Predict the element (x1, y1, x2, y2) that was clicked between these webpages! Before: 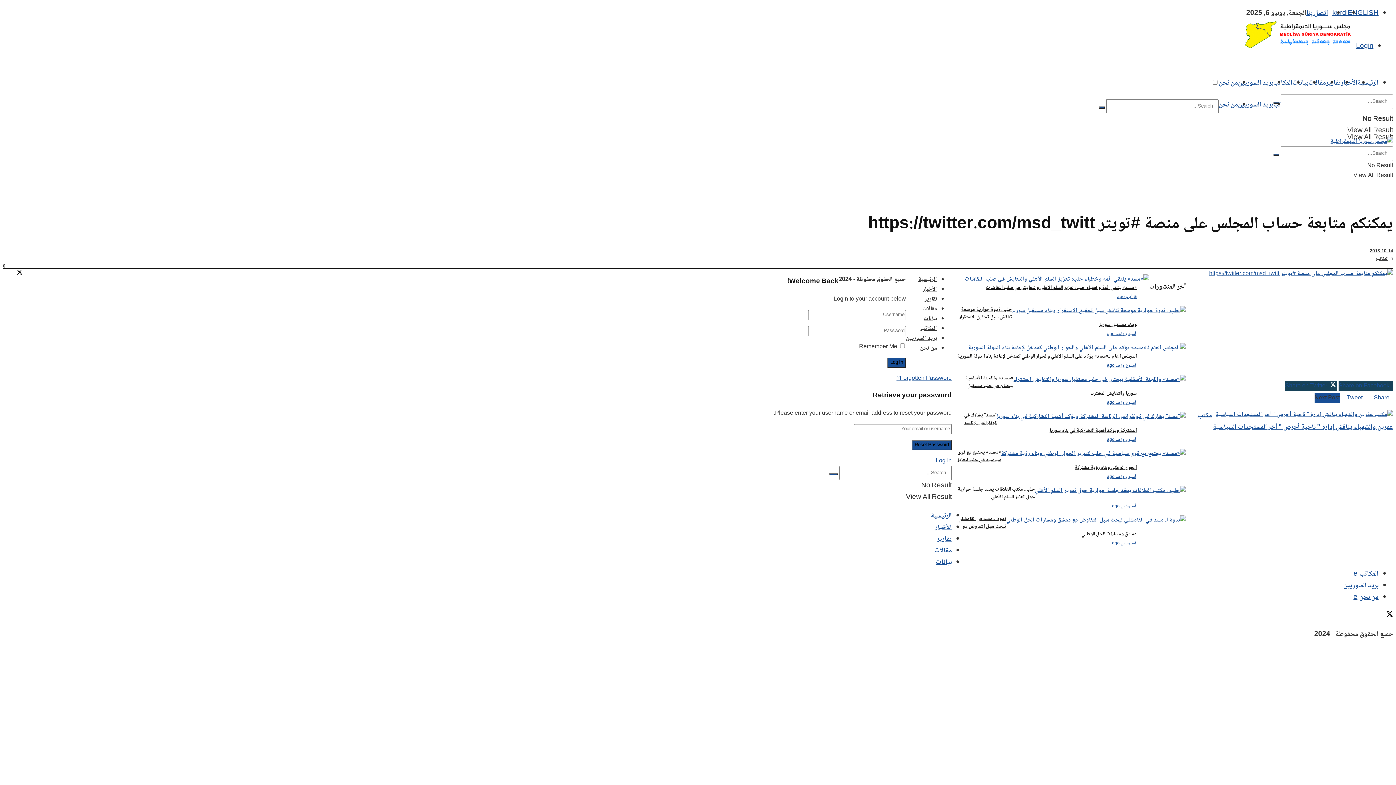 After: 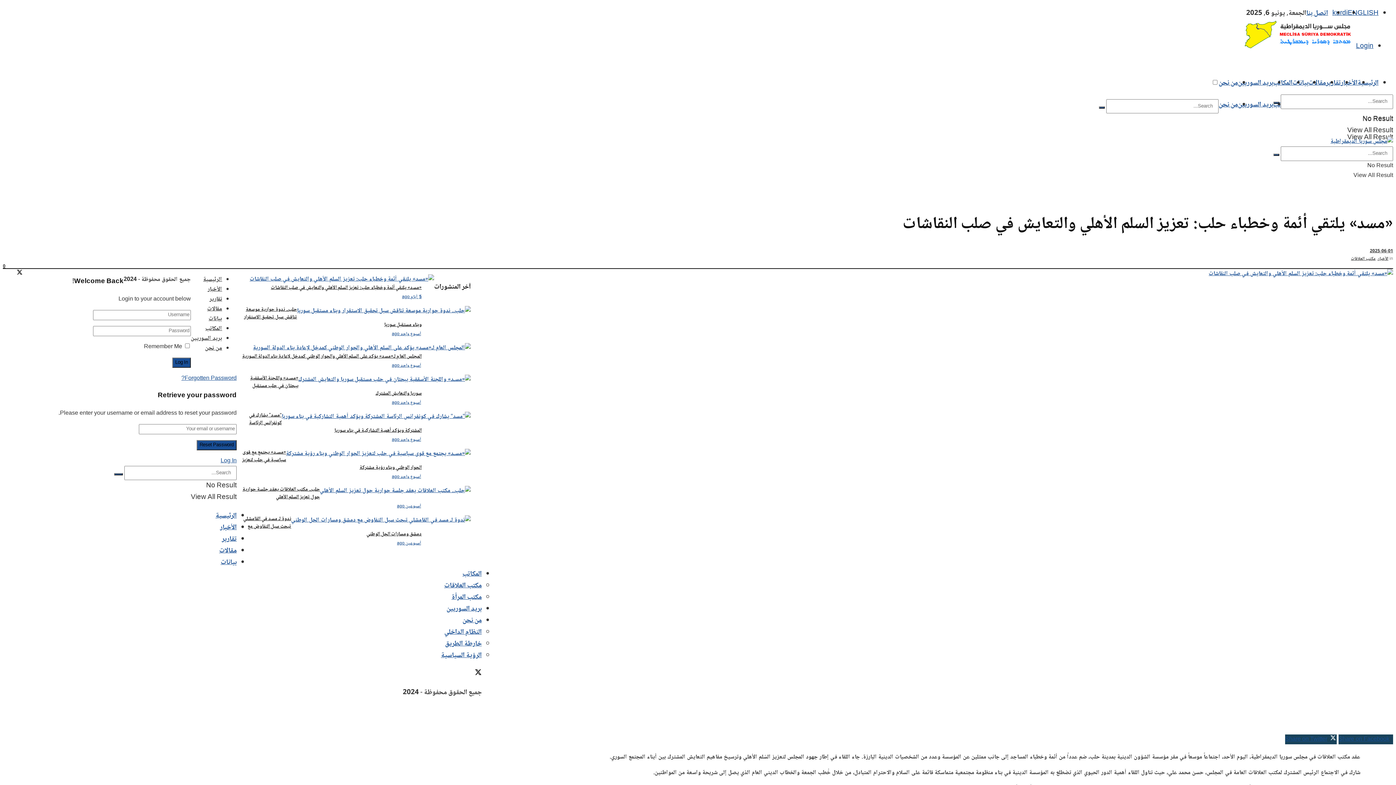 Action: bbox: (986, 283, 1137, 292) label: «مسد» يلتقي أئمة وخطباء حلب: تعزيز السلم الأهلي والتعايش في صلب النقاشات